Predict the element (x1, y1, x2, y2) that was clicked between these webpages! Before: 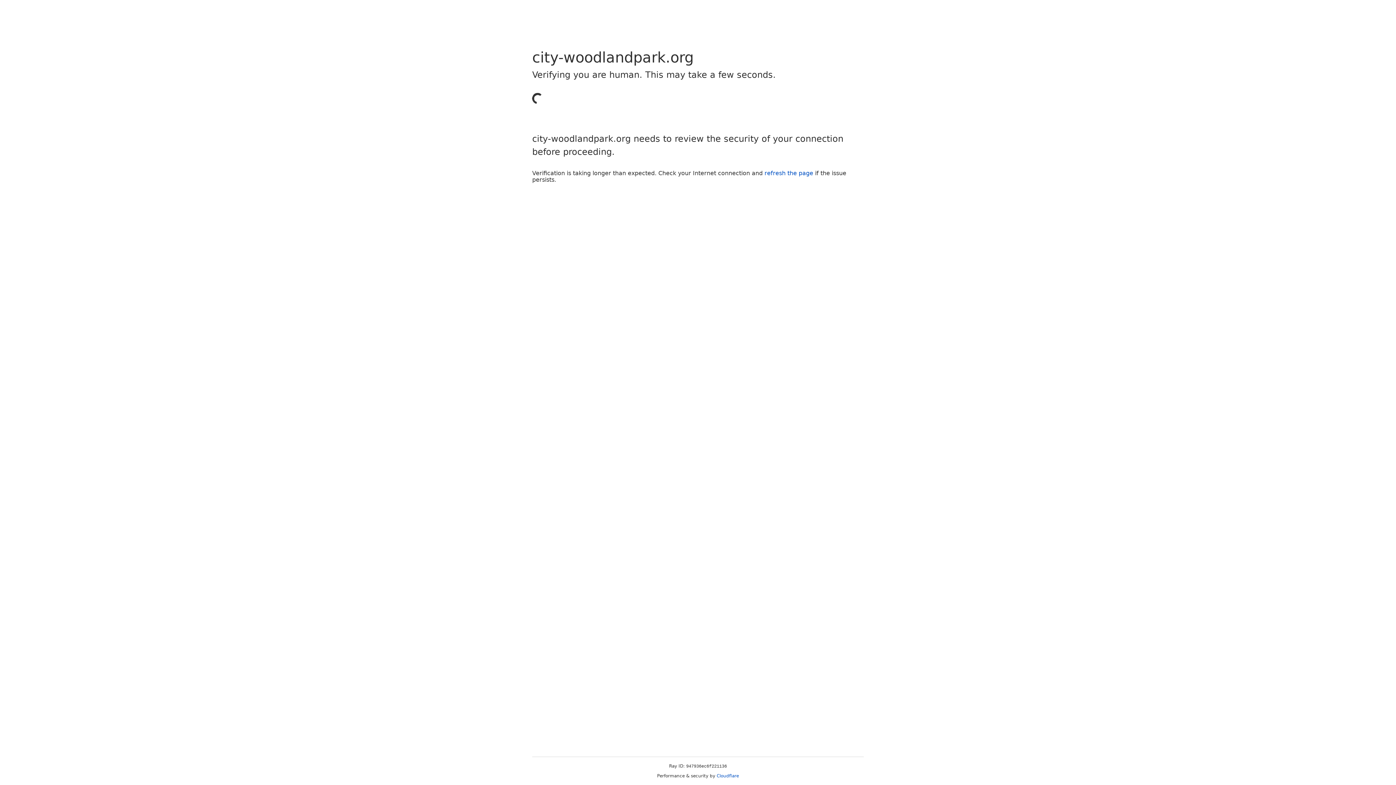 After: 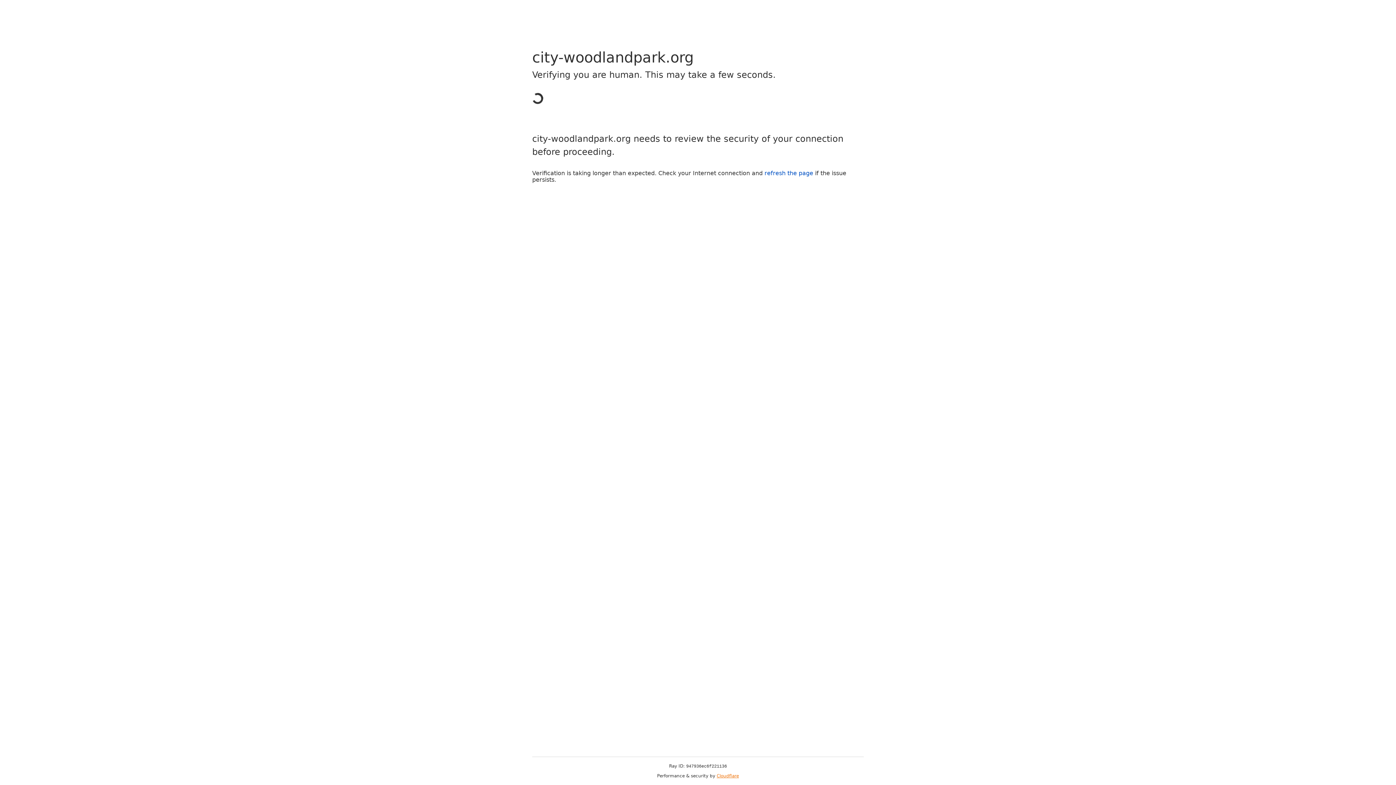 Action: bbox: (716, 773, 739, 778) label: Cloudflare